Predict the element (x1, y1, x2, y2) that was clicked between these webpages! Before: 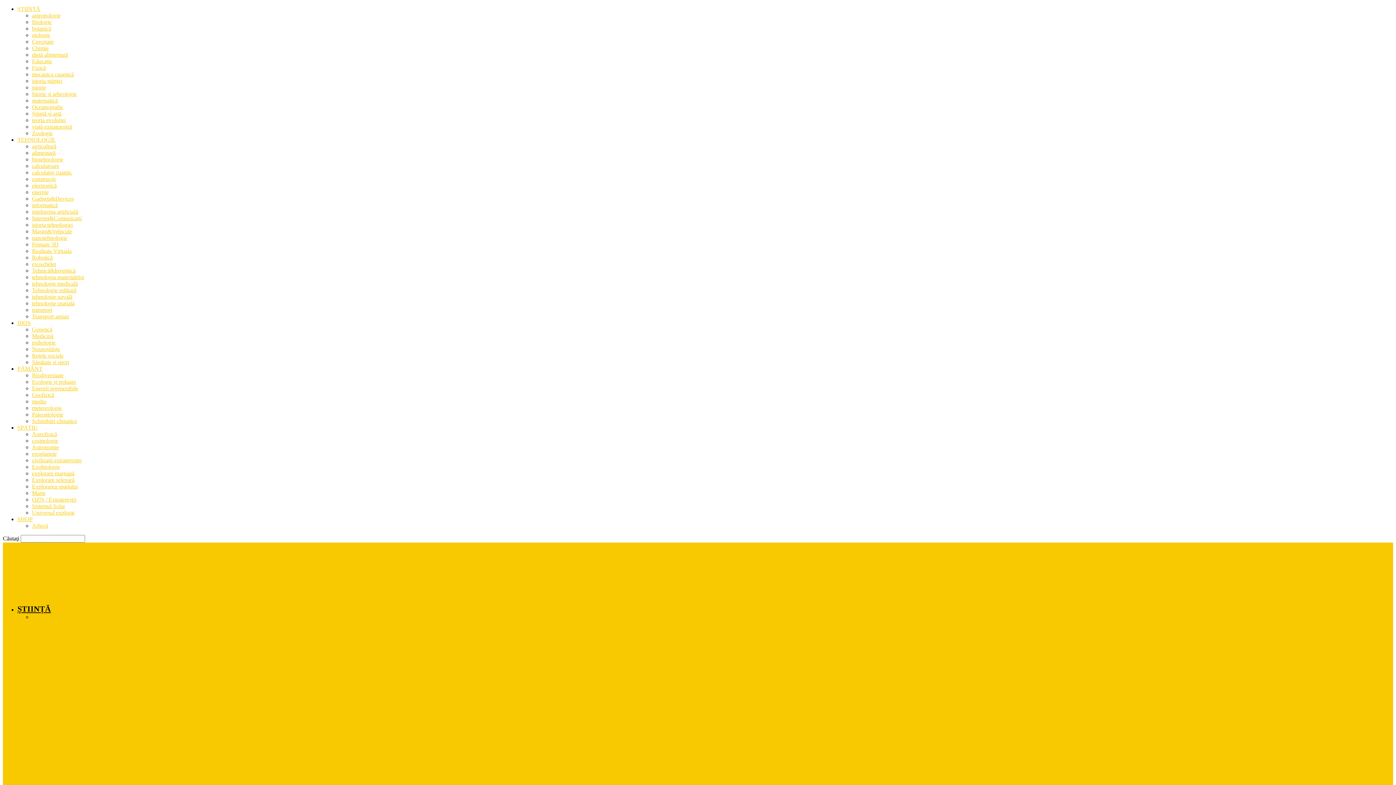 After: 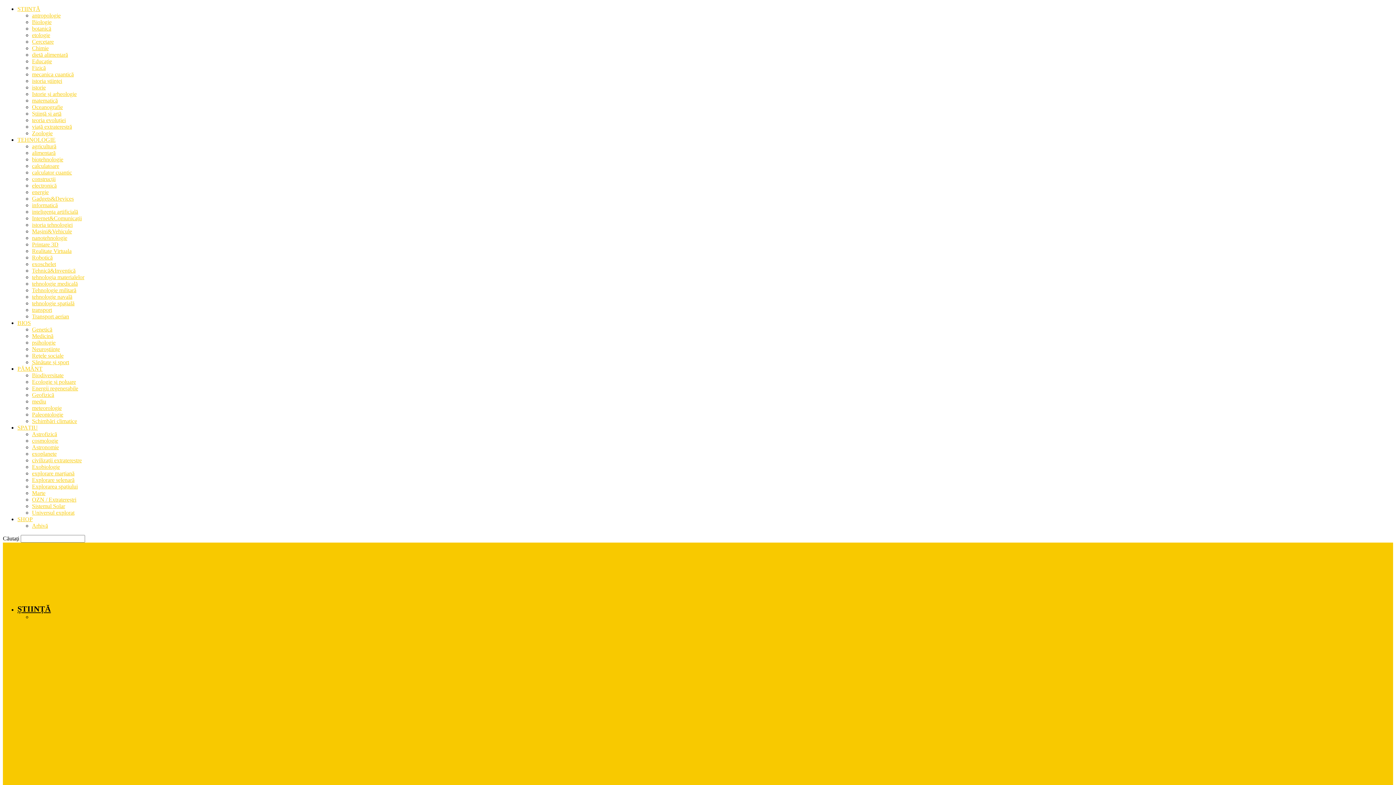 Action: bbox: (91, 614, 117, 620) label: BIOLOGIE